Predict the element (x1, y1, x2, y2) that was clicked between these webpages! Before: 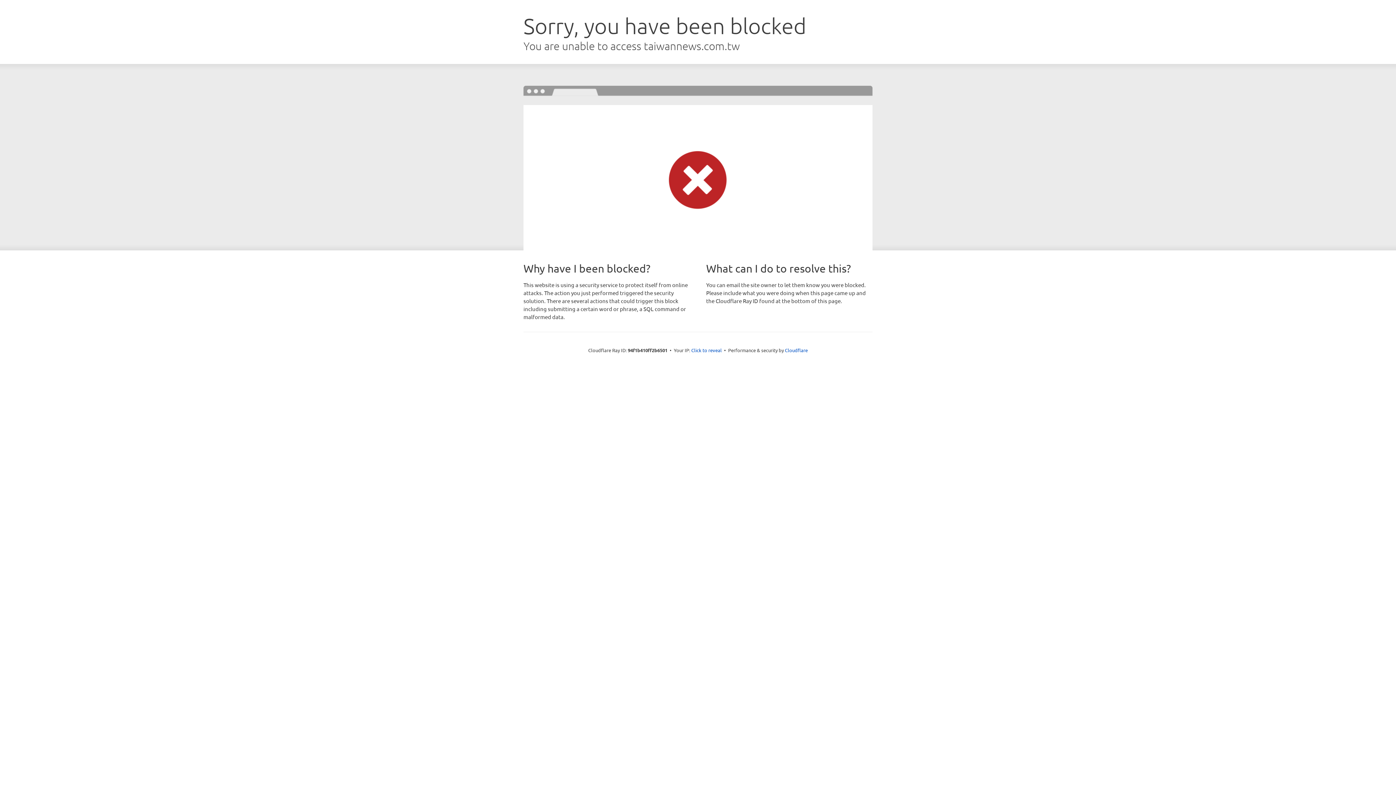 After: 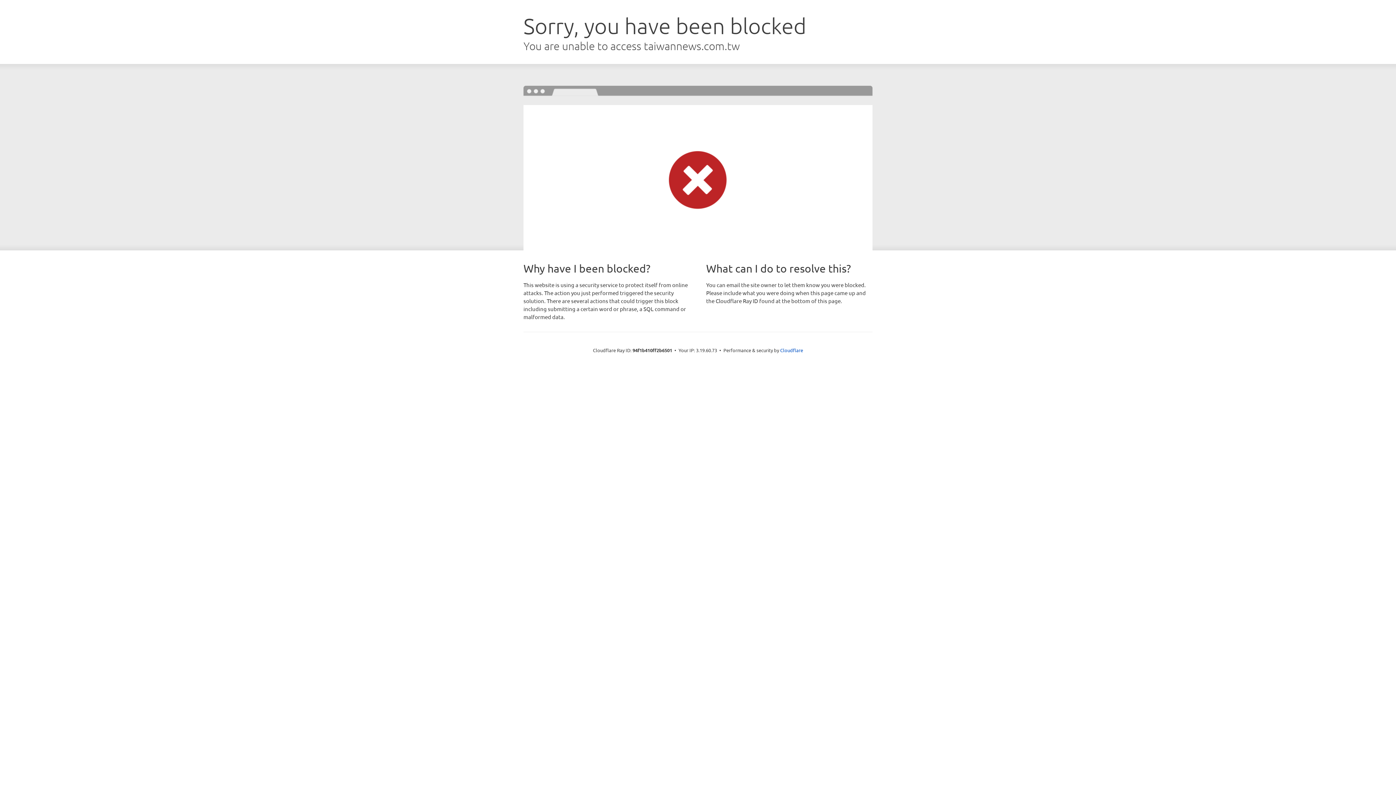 Action: label: Click to reveal bbox: (691, 346, 722, 353)